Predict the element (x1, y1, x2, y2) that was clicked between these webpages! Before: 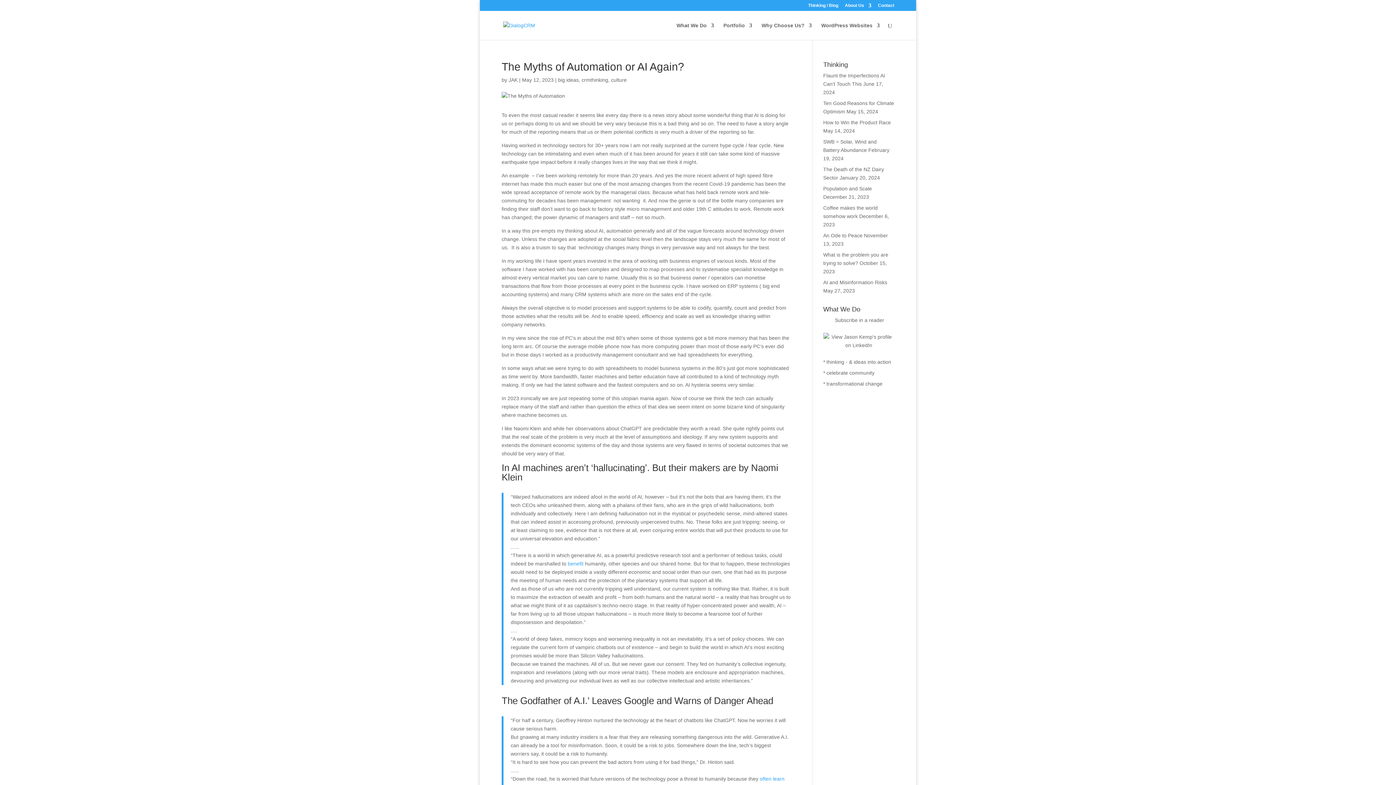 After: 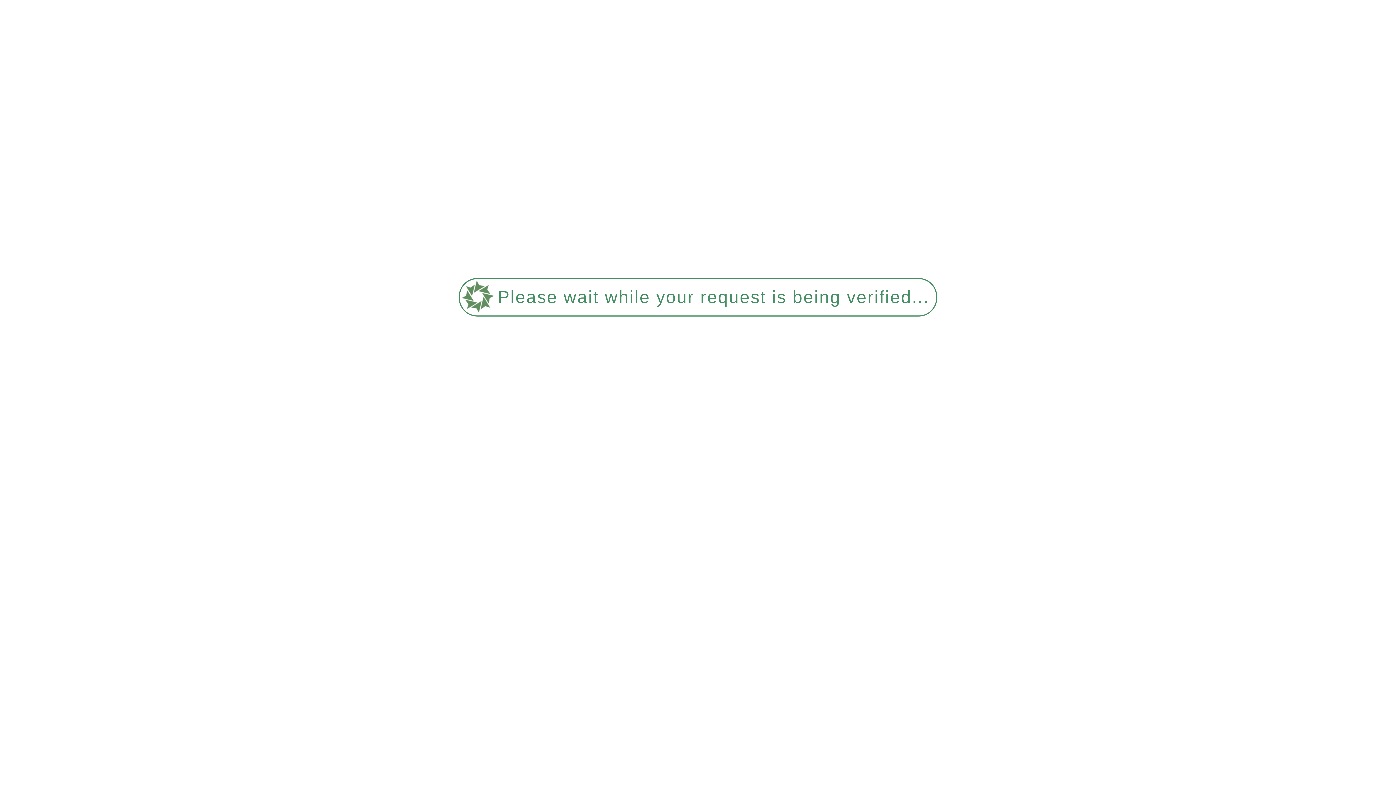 Action: label: Why Choose Us? bbox: (761, 22, 812, 40)